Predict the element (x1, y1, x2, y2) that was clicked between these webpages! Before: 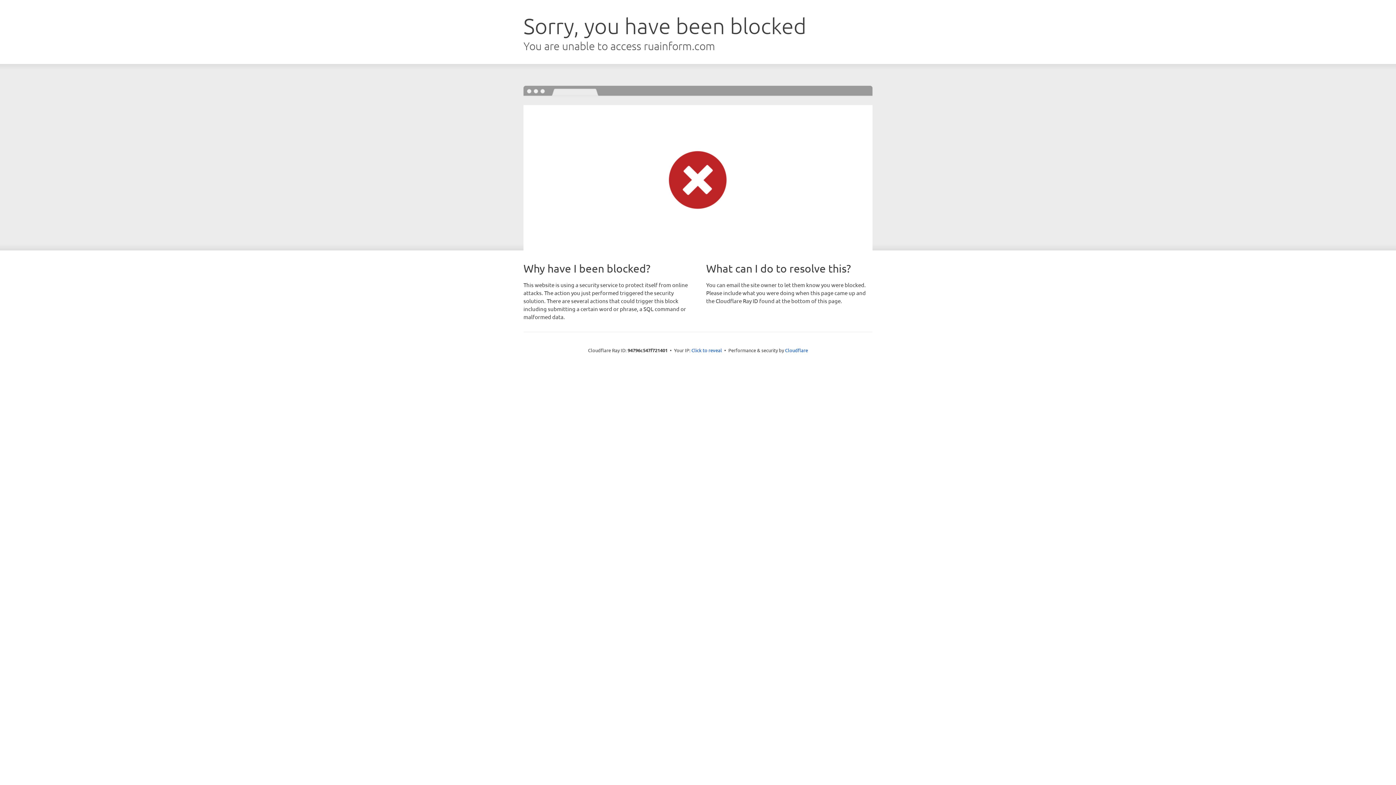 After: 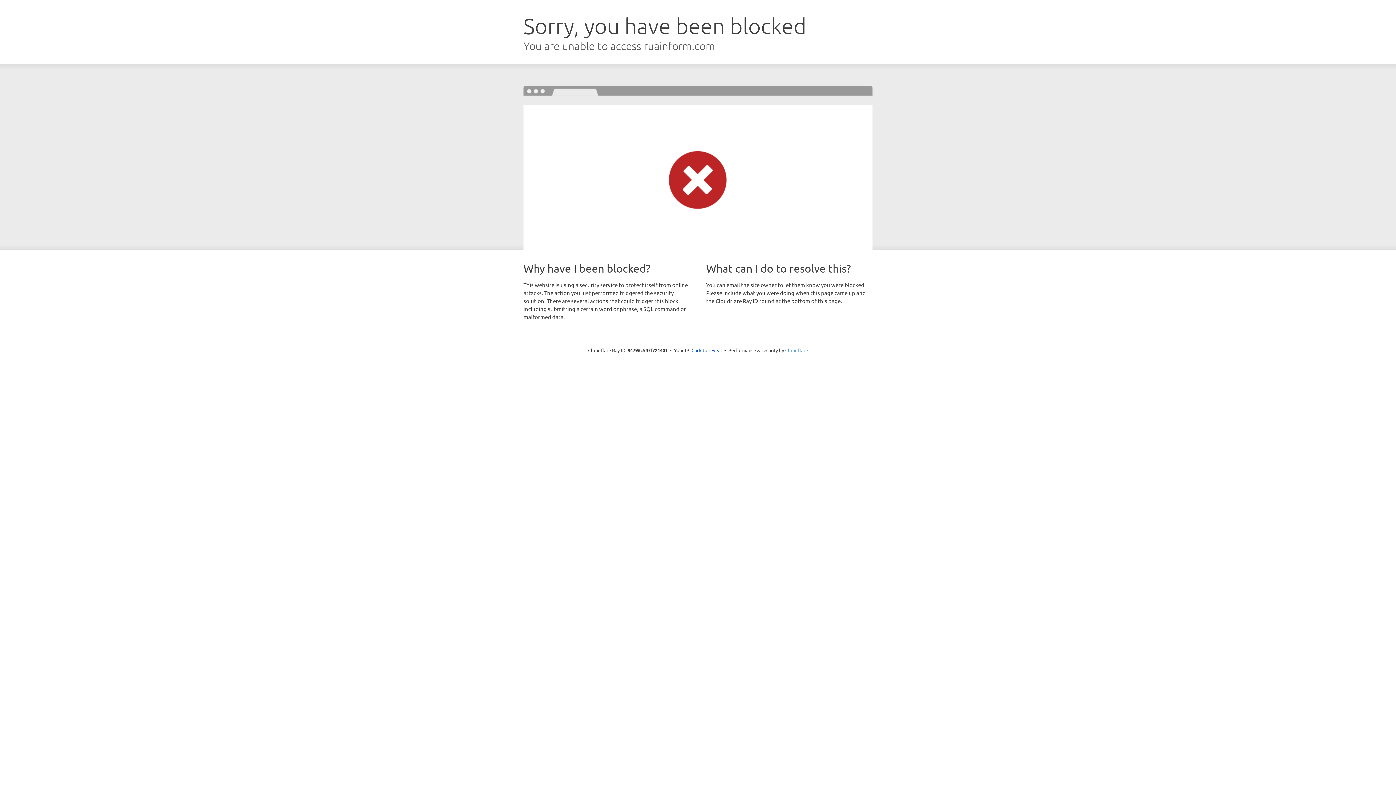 Action: label: Cloudflare bbox: (785, 347, 808, 353)